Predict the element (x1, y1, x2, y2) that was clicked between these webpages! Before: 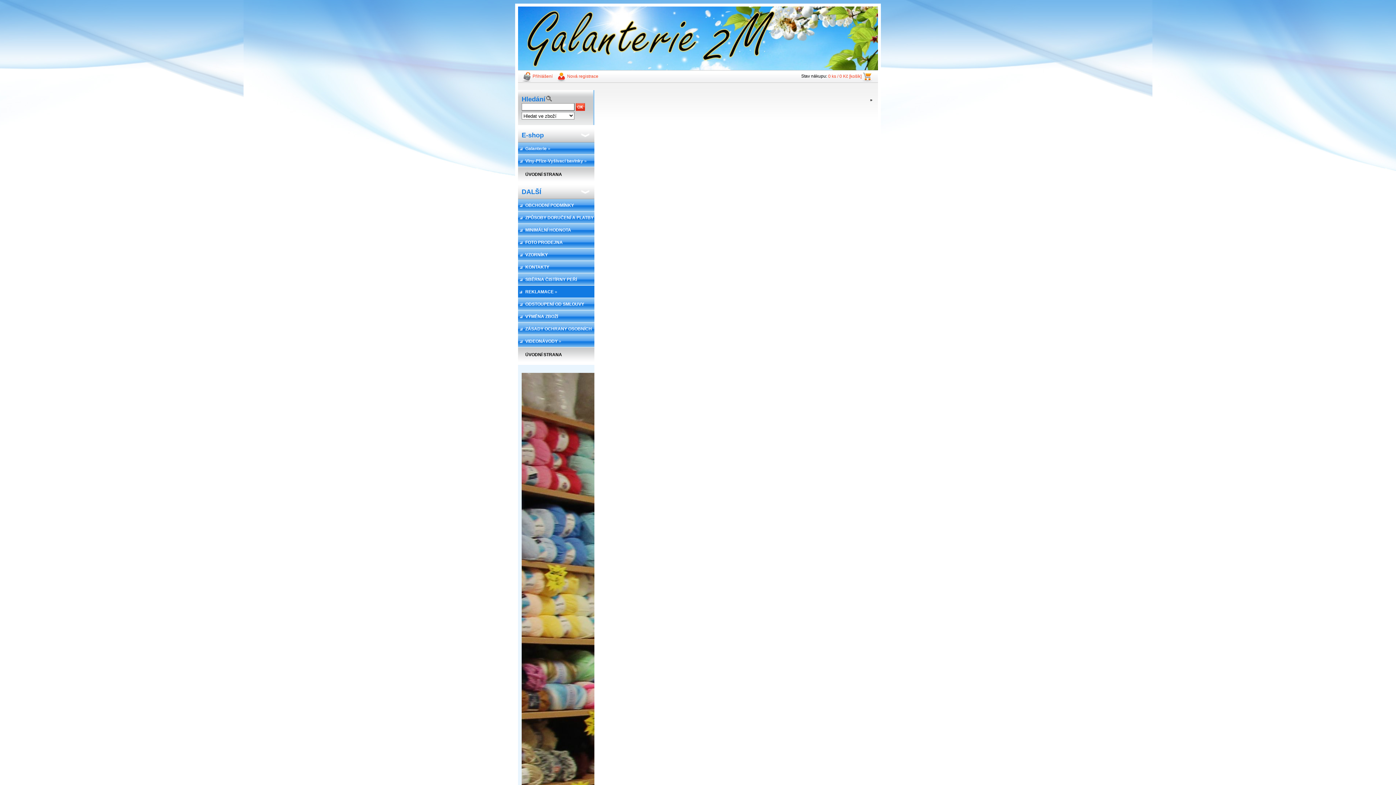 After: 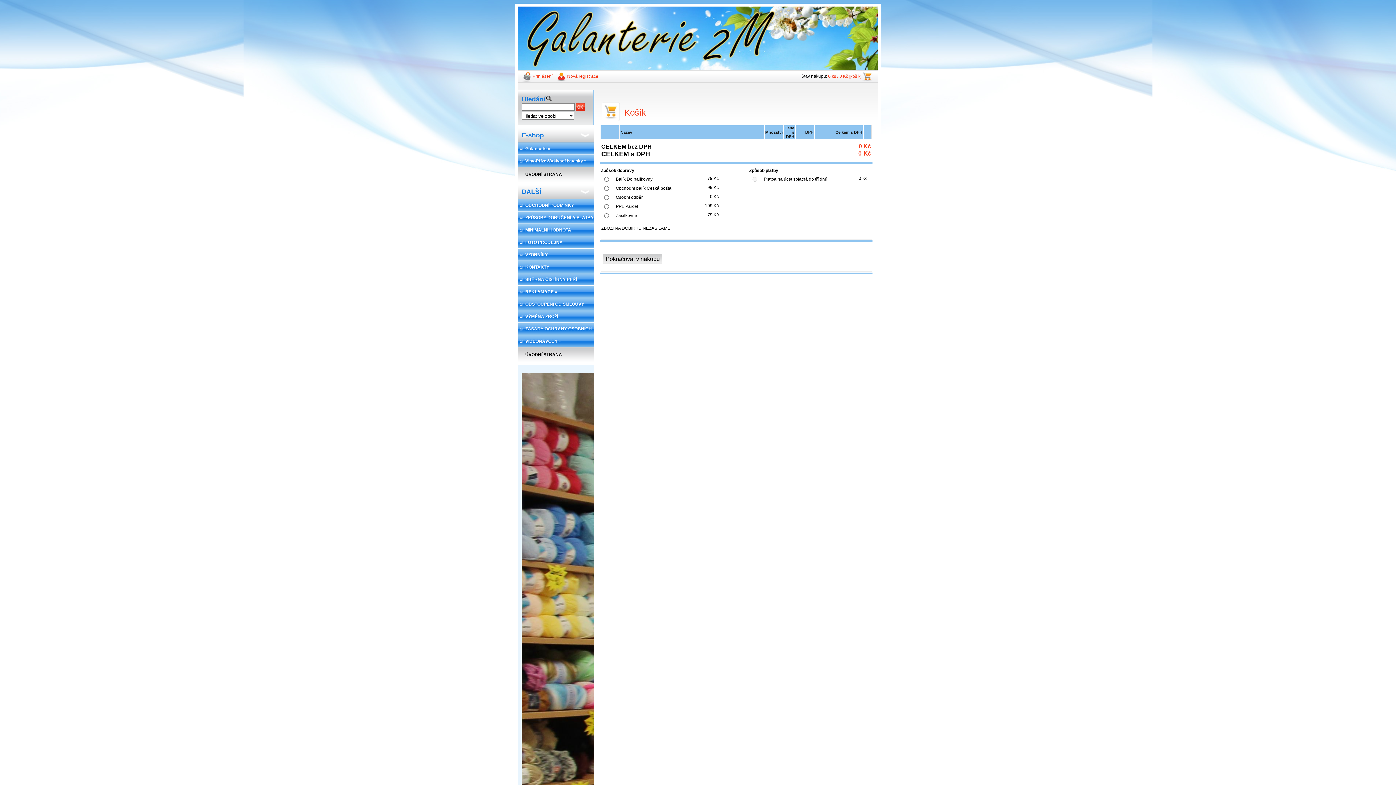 Action: bbox: (828, 70, 874, 82) label: 0 ks / 0 Kč [košík]